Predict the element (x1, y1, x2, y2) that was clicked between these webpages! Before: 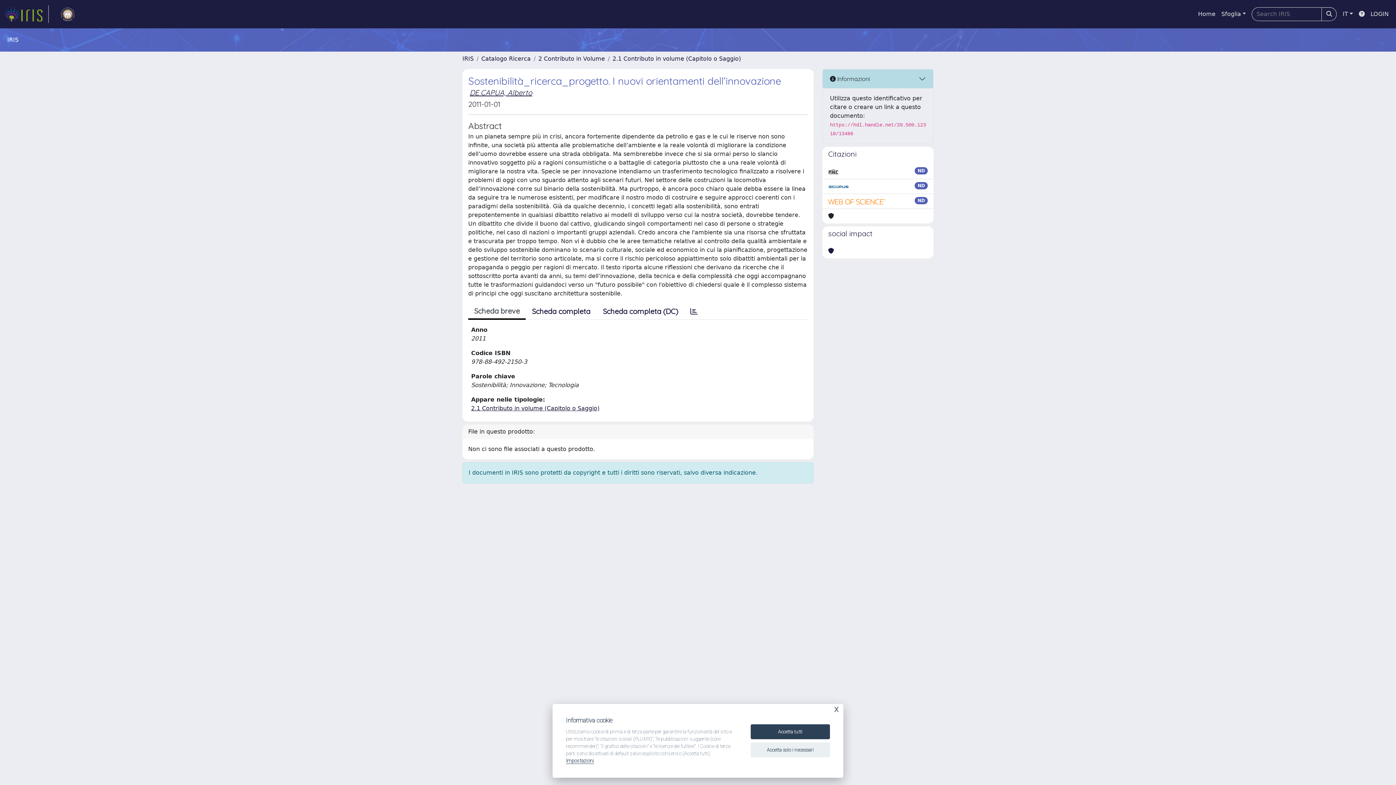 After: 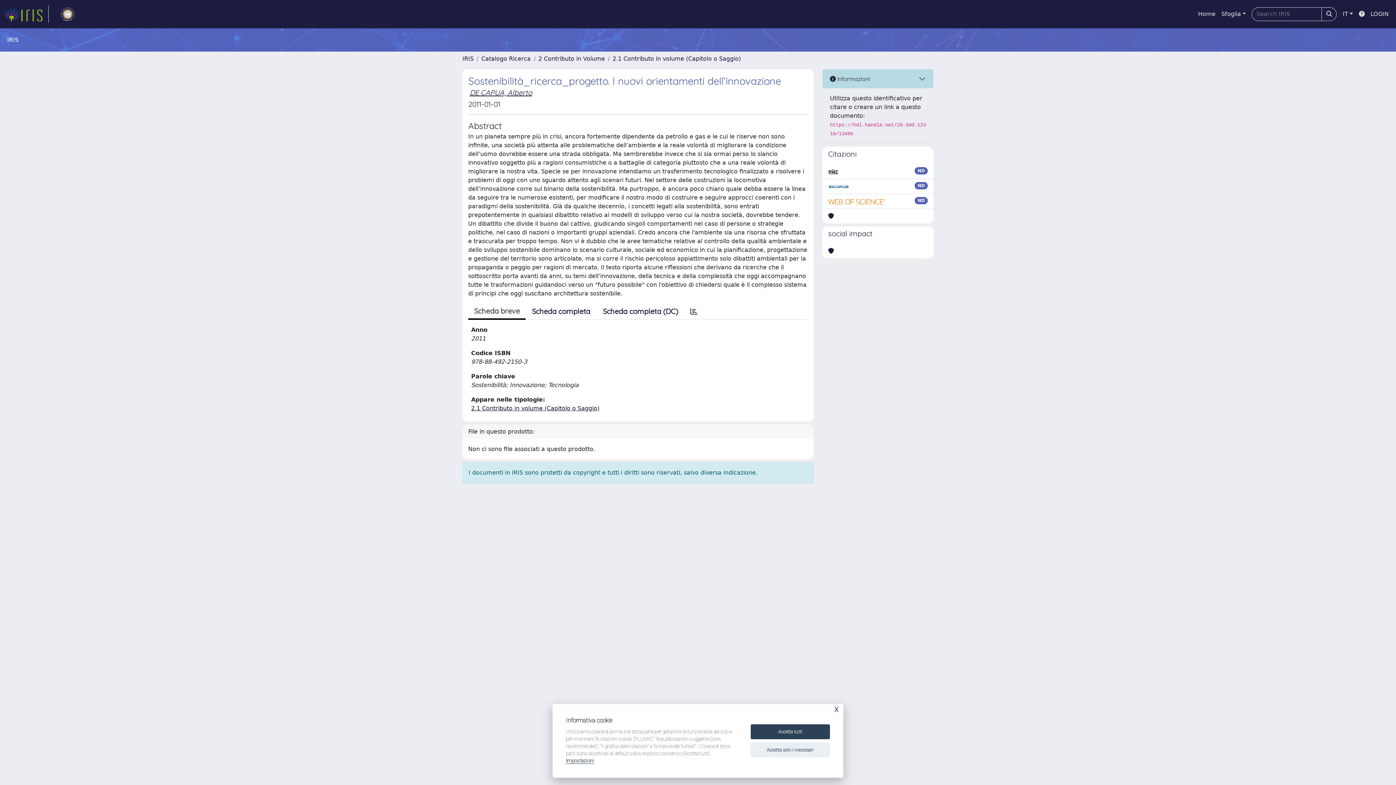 Action: bbox: (828, 197, 886, 205)